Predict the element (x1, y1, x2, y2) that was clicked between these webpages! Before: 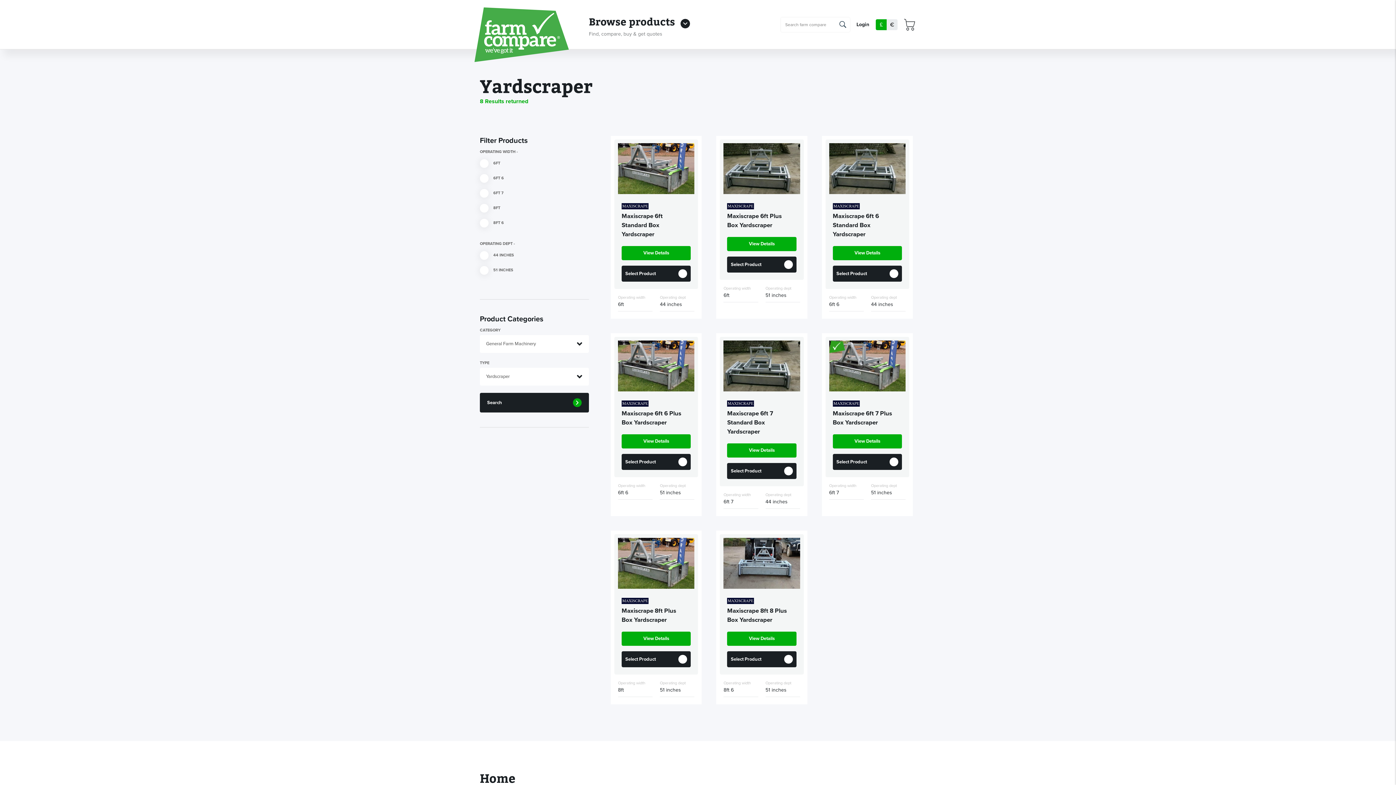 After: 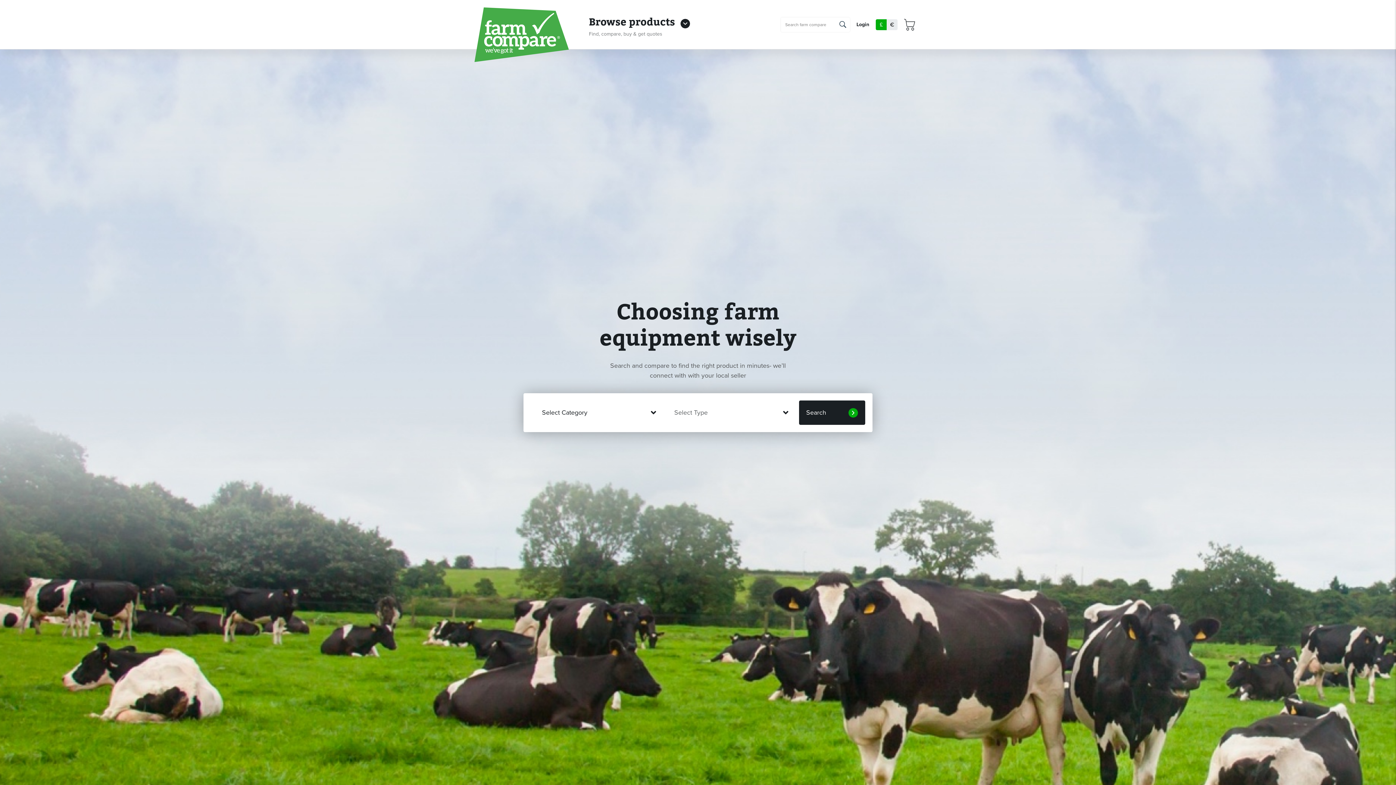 Action: bbox: (474, 7, 569, 62)